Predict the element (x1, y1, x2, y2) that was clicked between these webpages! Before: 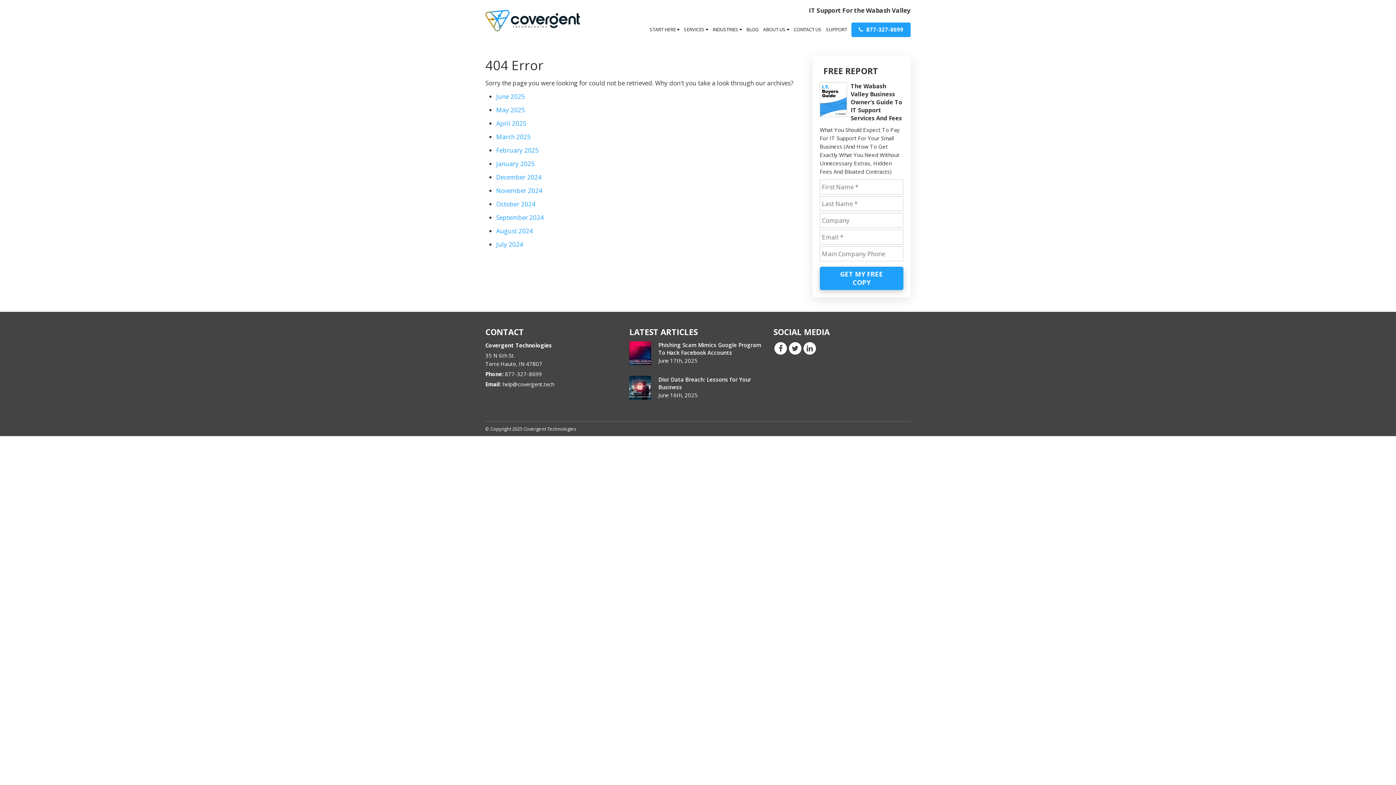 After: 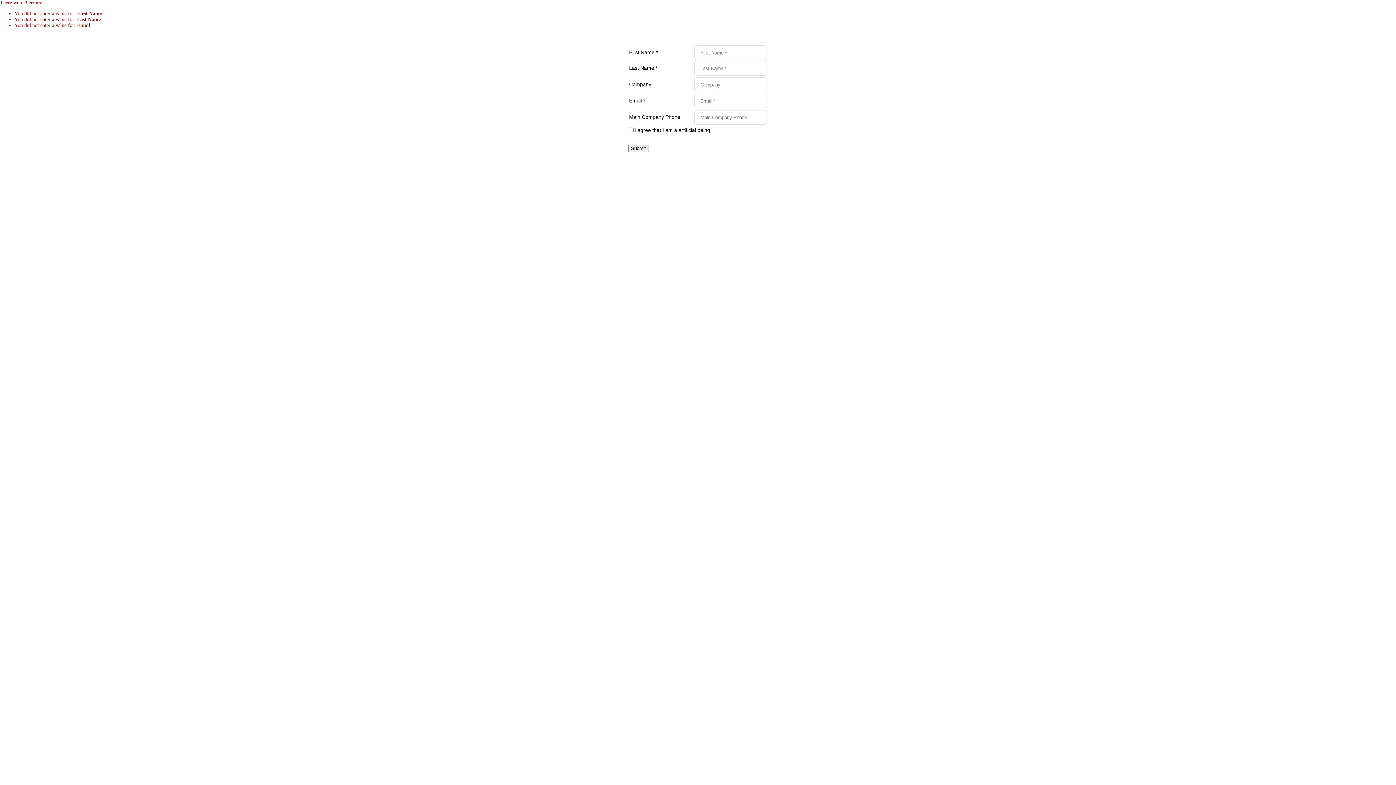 Action: bbox: (820, 266, 903, 290) label: GET MY FREE COPY